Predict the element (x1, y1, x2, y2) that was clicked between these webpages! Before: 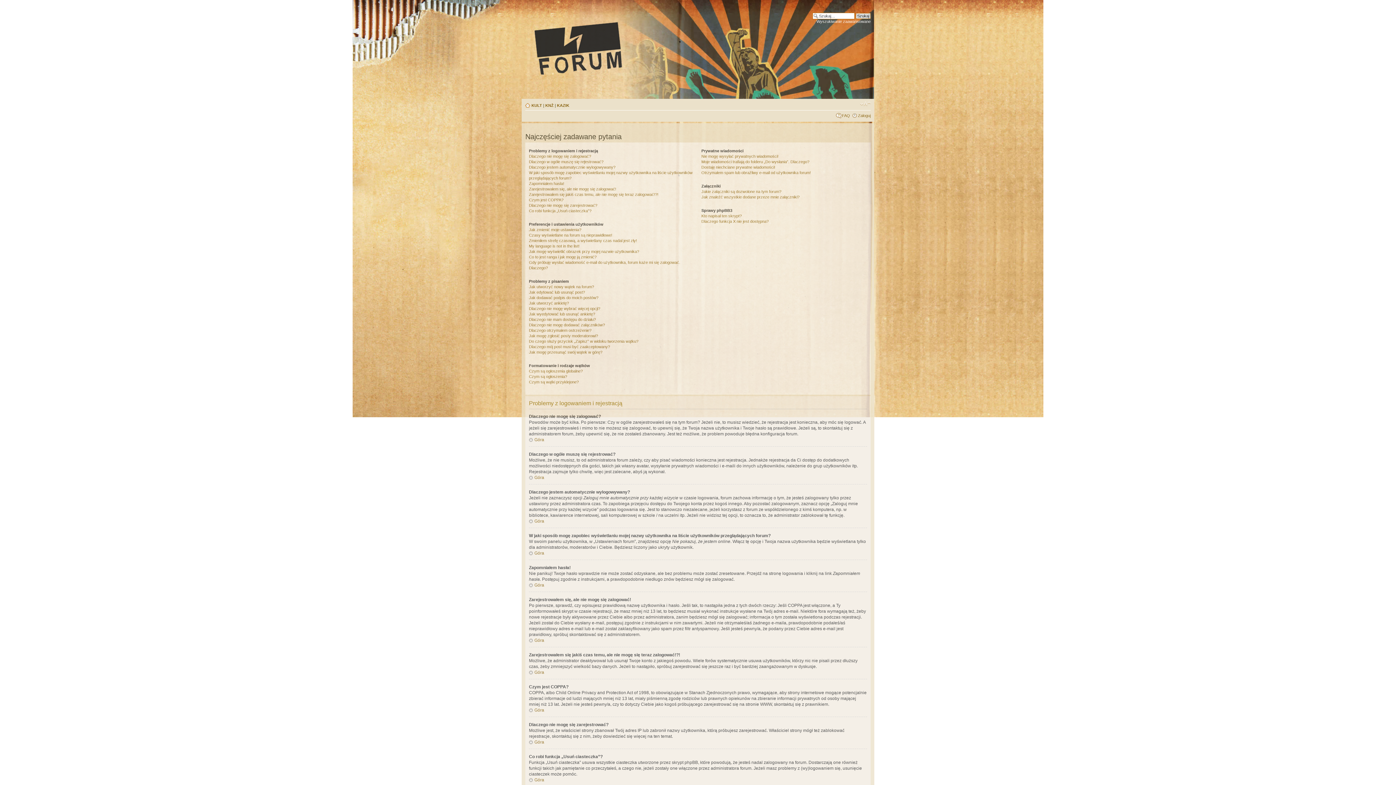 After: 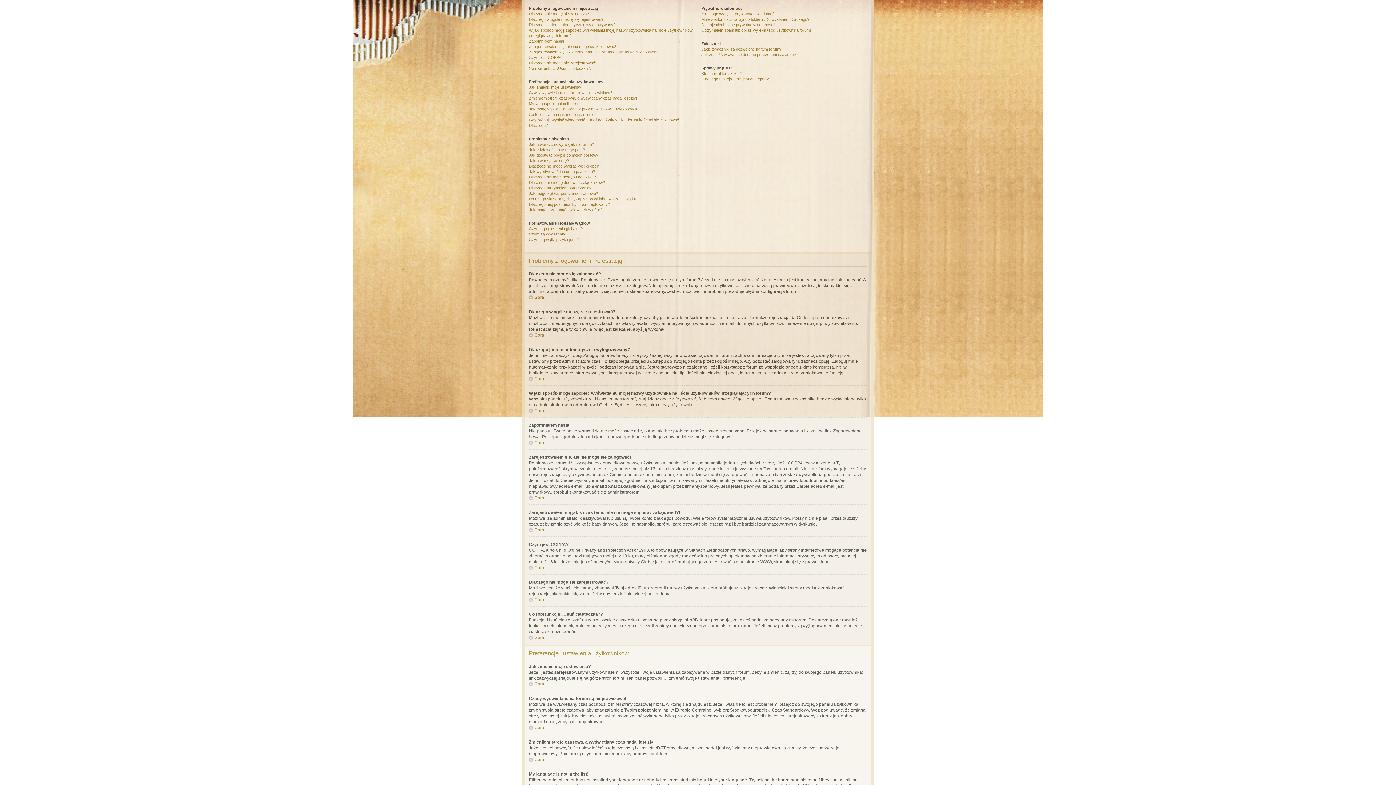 Action: label: Góra bbox: (529, 777, 544, 782)